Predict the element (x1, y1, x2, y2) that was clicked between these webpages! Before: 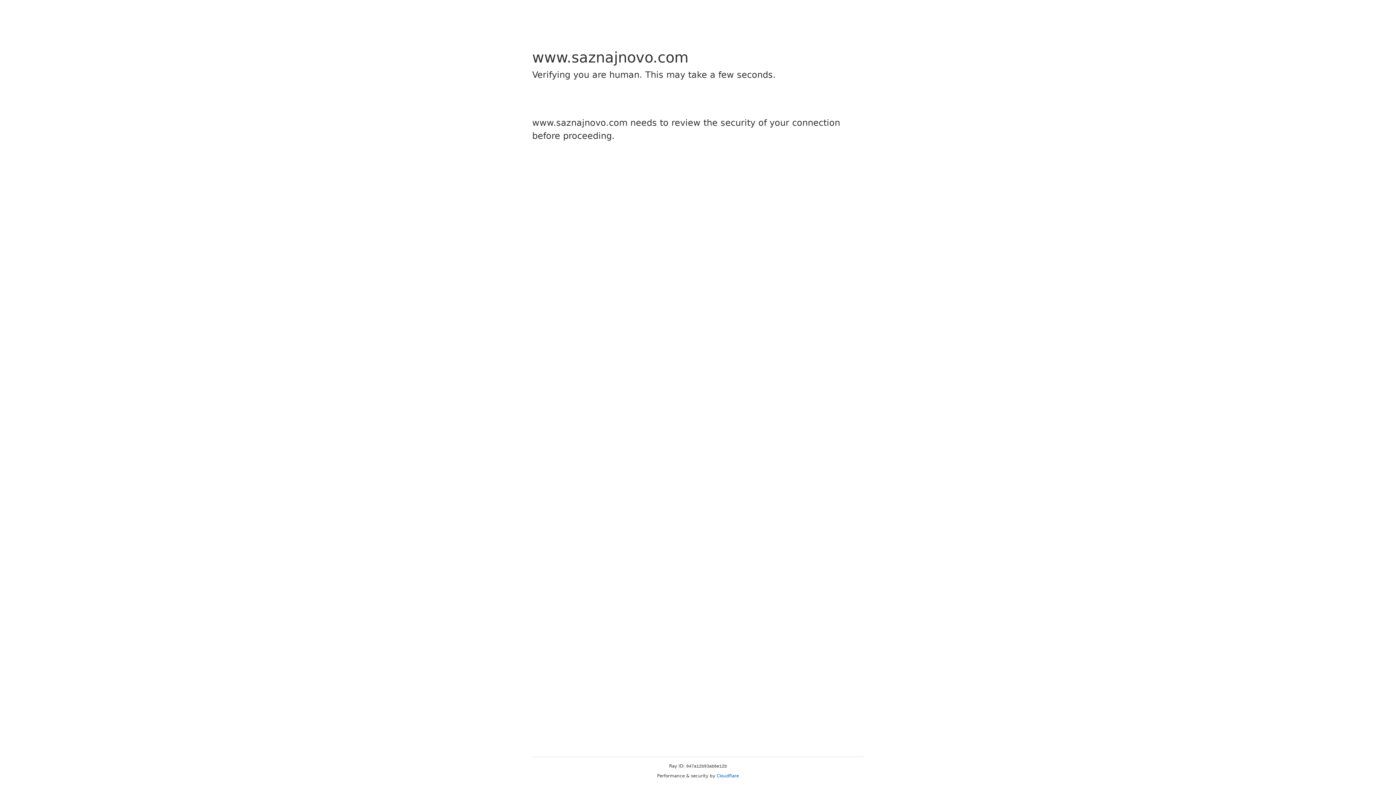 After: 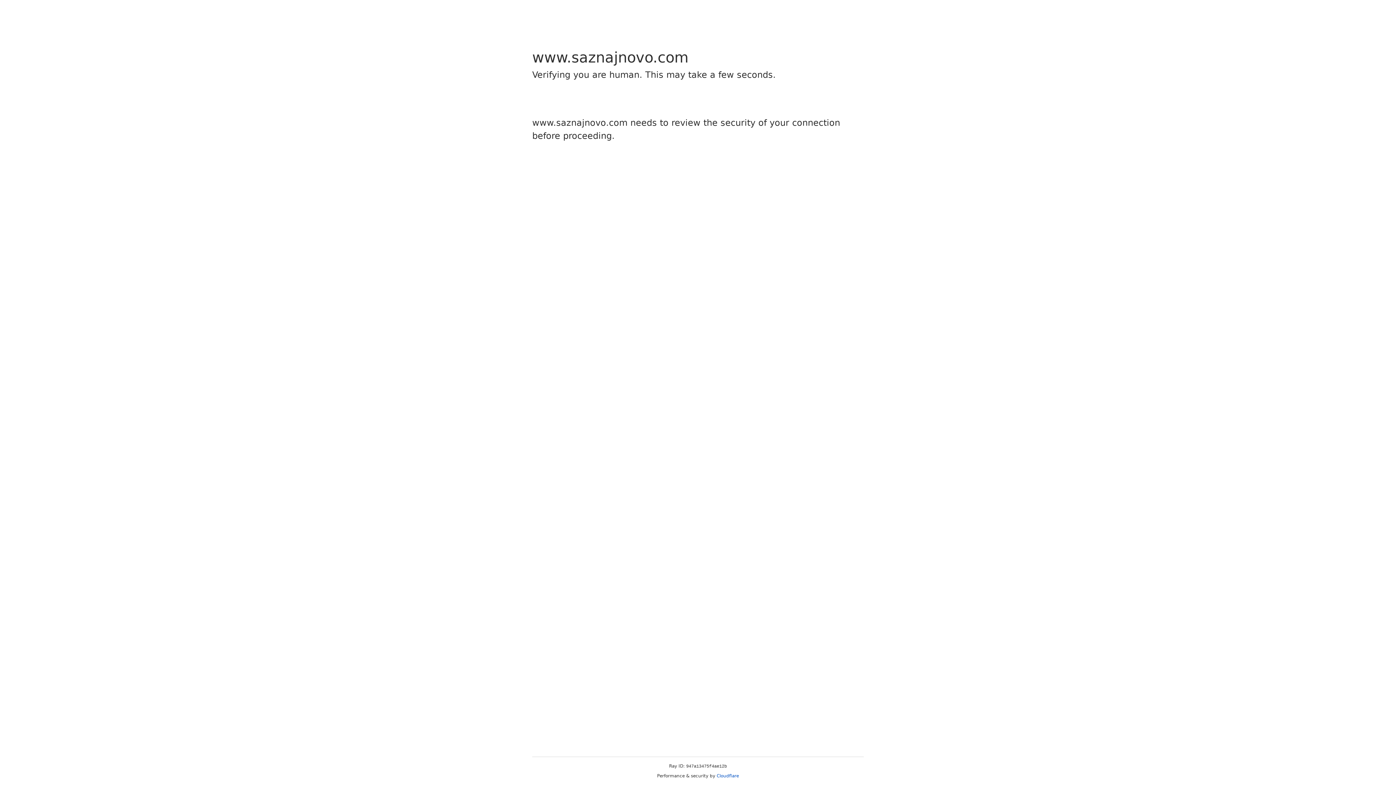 Action: bbox: (716, 773, 739, 778) label: Cloudflare